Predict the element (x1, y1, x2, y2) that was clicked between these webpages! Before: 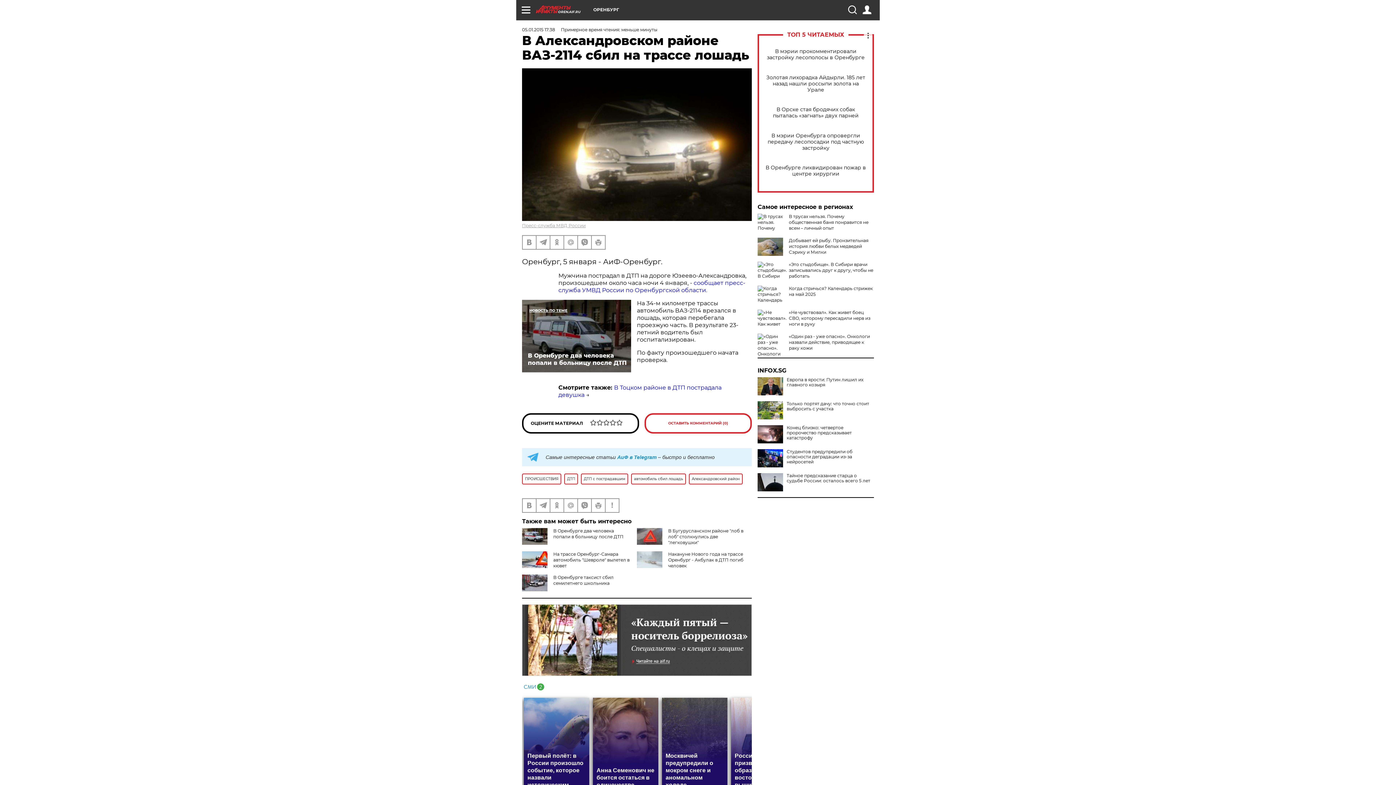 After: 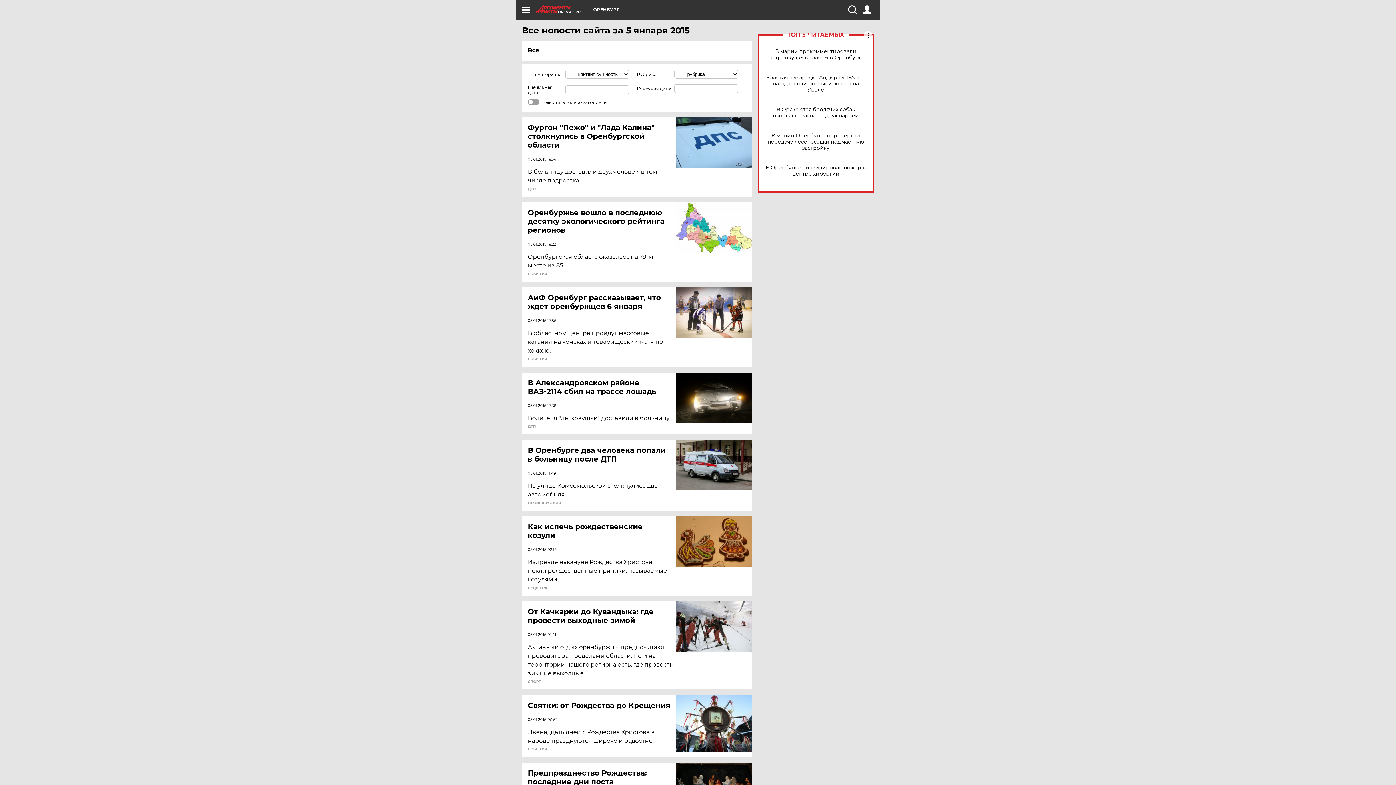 Action: bbox: (522, 26, 555, 32) label: 05.01.2015 17:38